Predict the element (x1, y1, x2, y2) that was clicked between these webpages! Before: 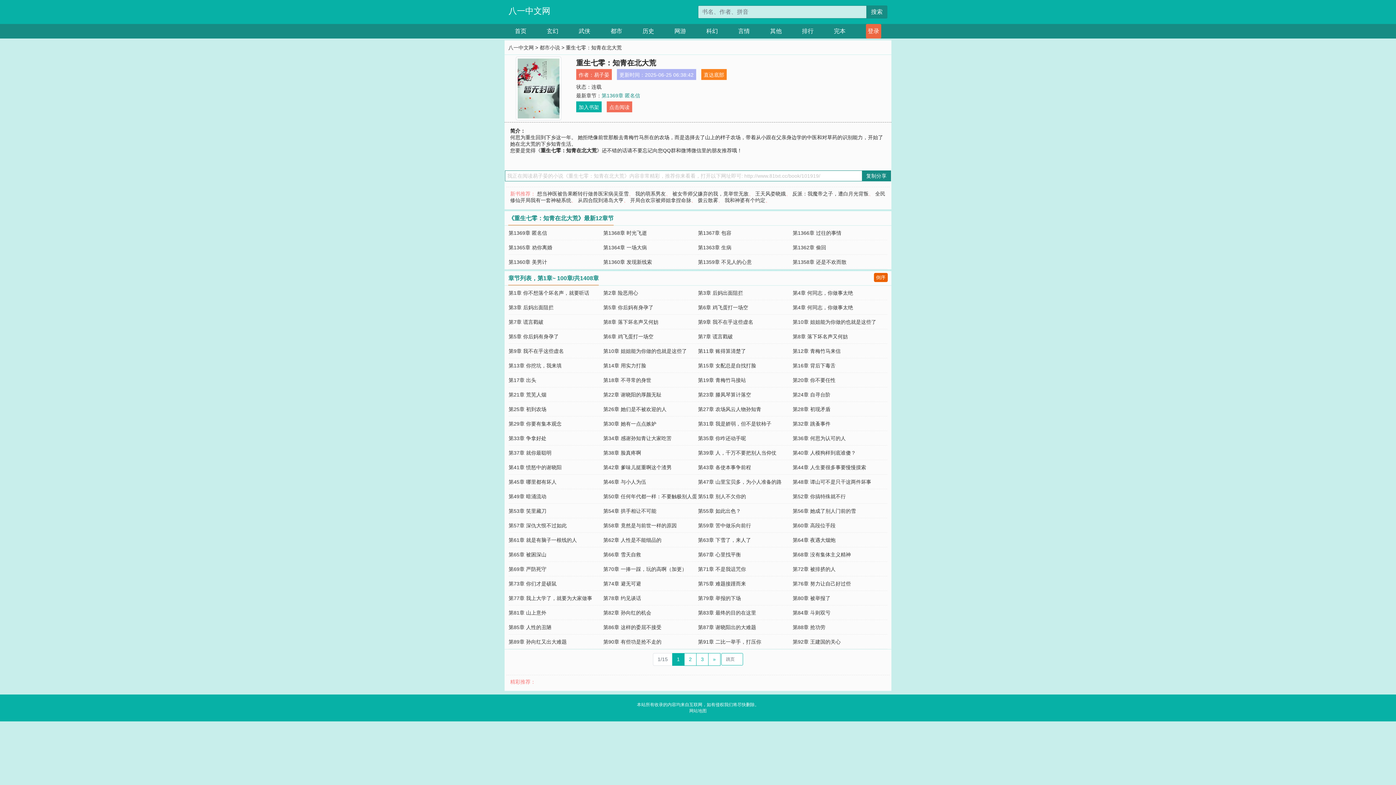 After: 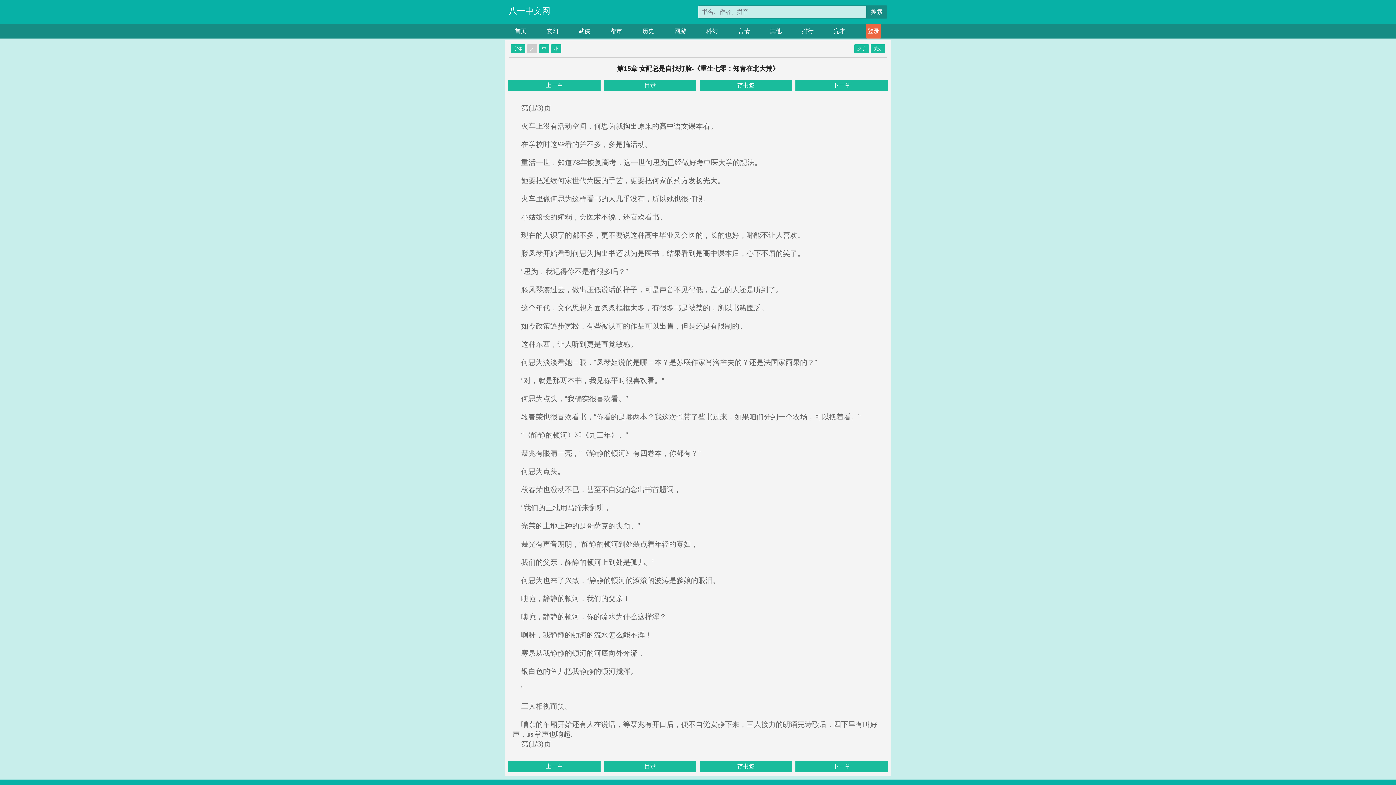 Action: label: 第15章 女配总是自找打脸 bbox: (698, 362, 756, 368)